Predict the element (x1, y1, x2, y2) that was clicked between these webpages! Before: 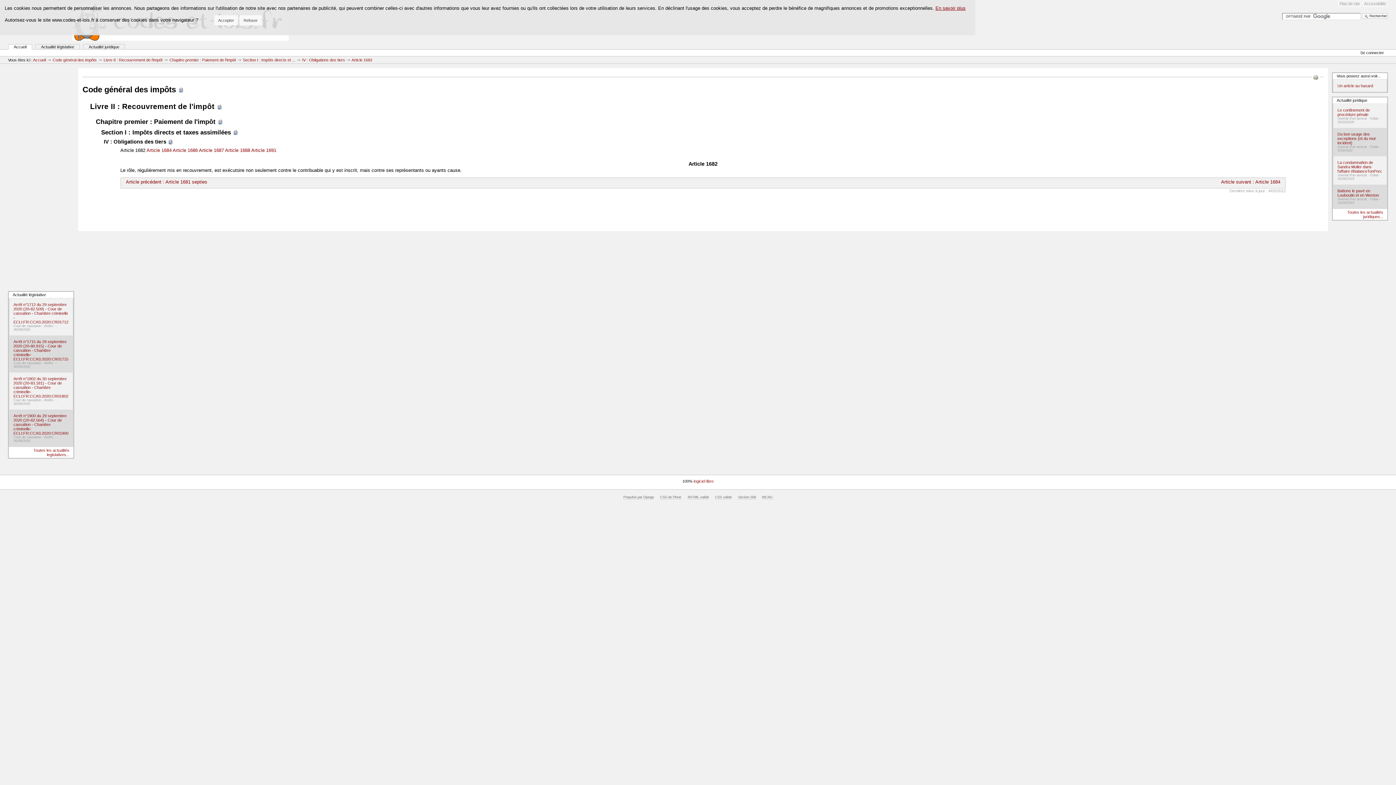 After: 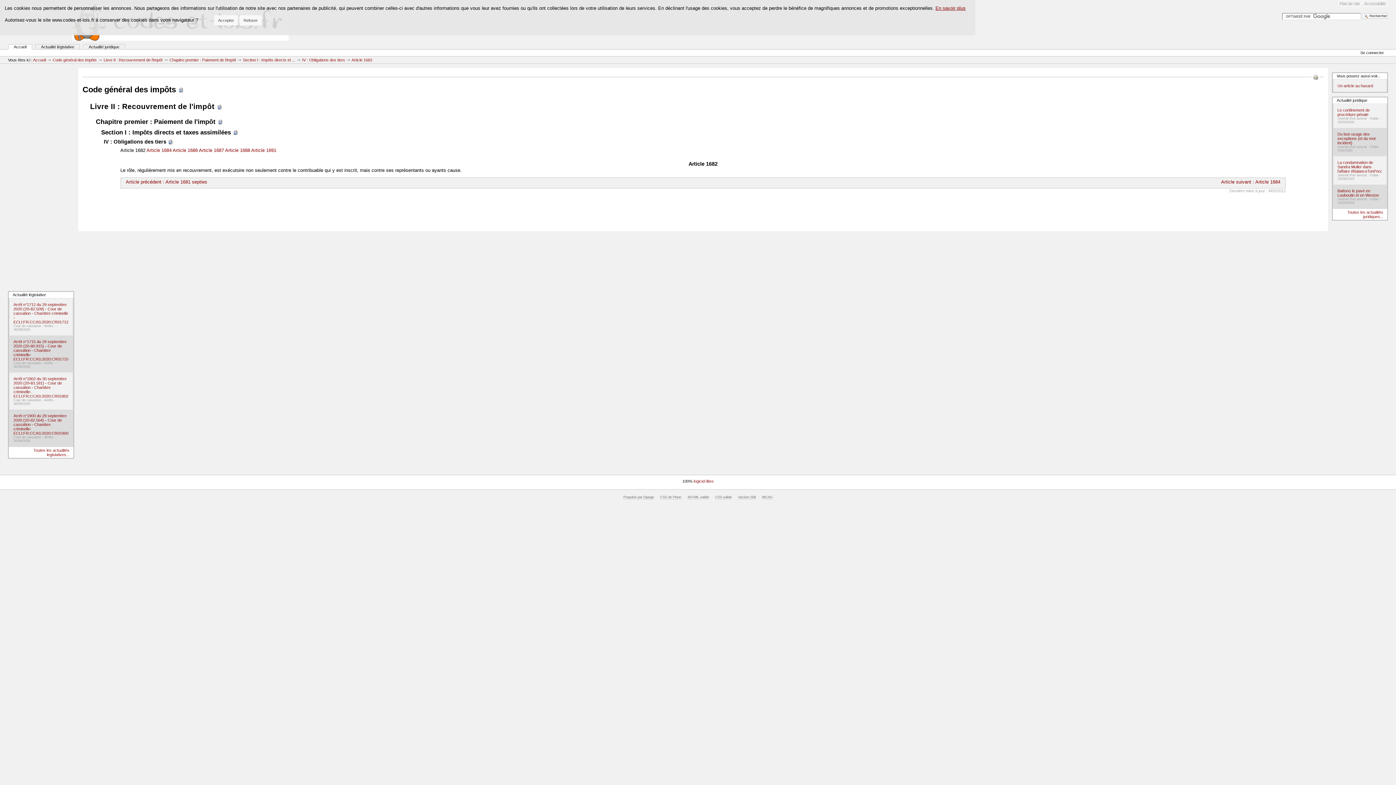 Action: bbox: (351, 57, 372, 62) label: Article 1682